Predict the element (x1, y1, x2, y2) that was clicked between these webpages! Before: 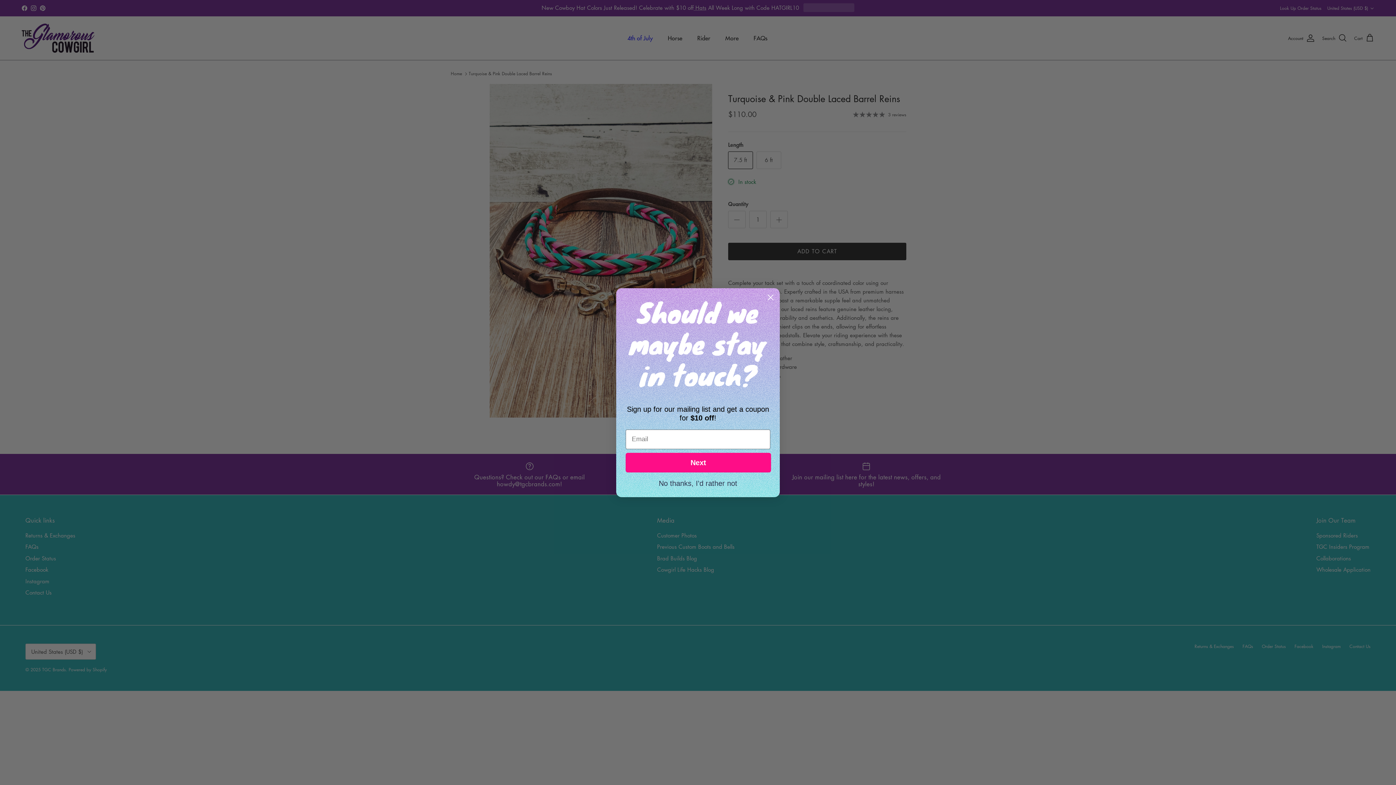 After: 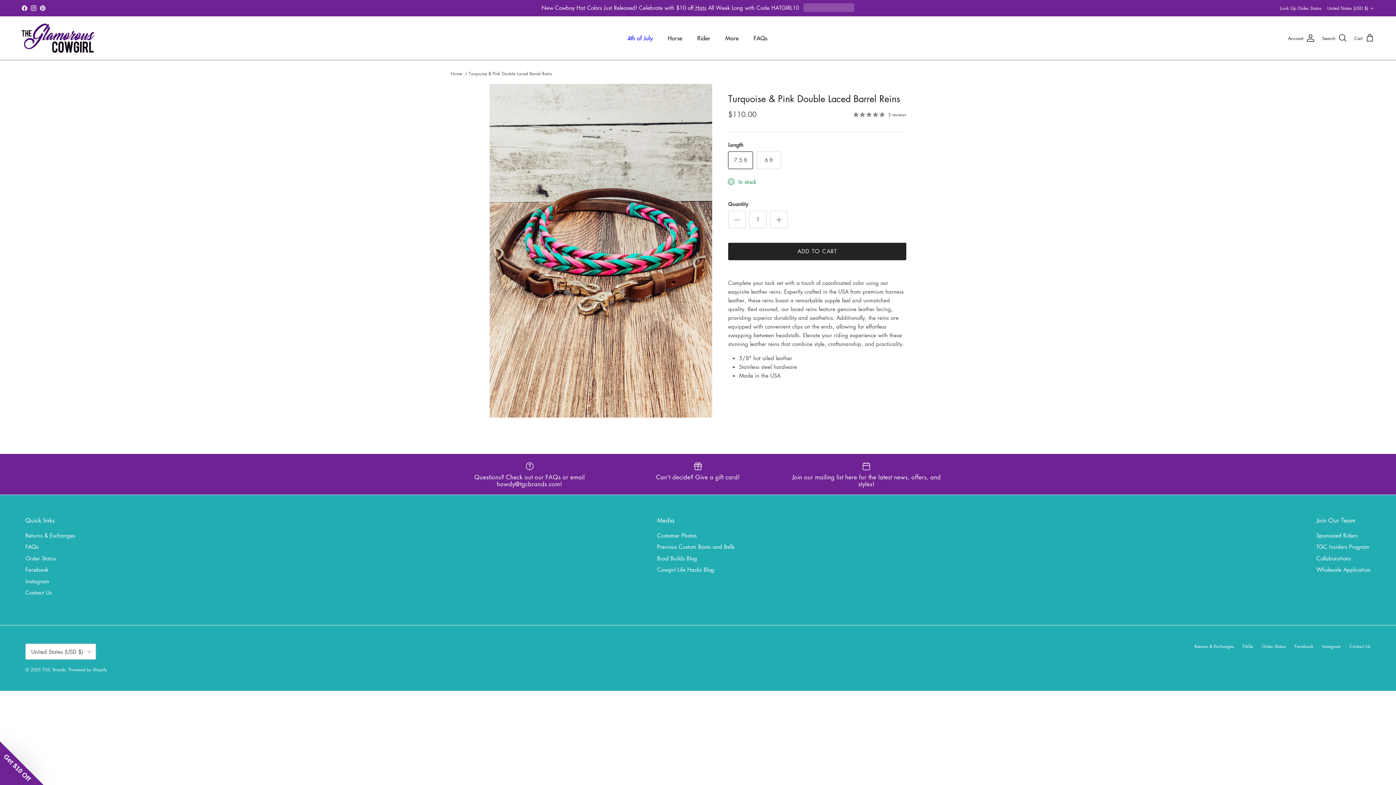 Action: label: No thanks, I'd rather not bbox: (625, 479, 770, 486)